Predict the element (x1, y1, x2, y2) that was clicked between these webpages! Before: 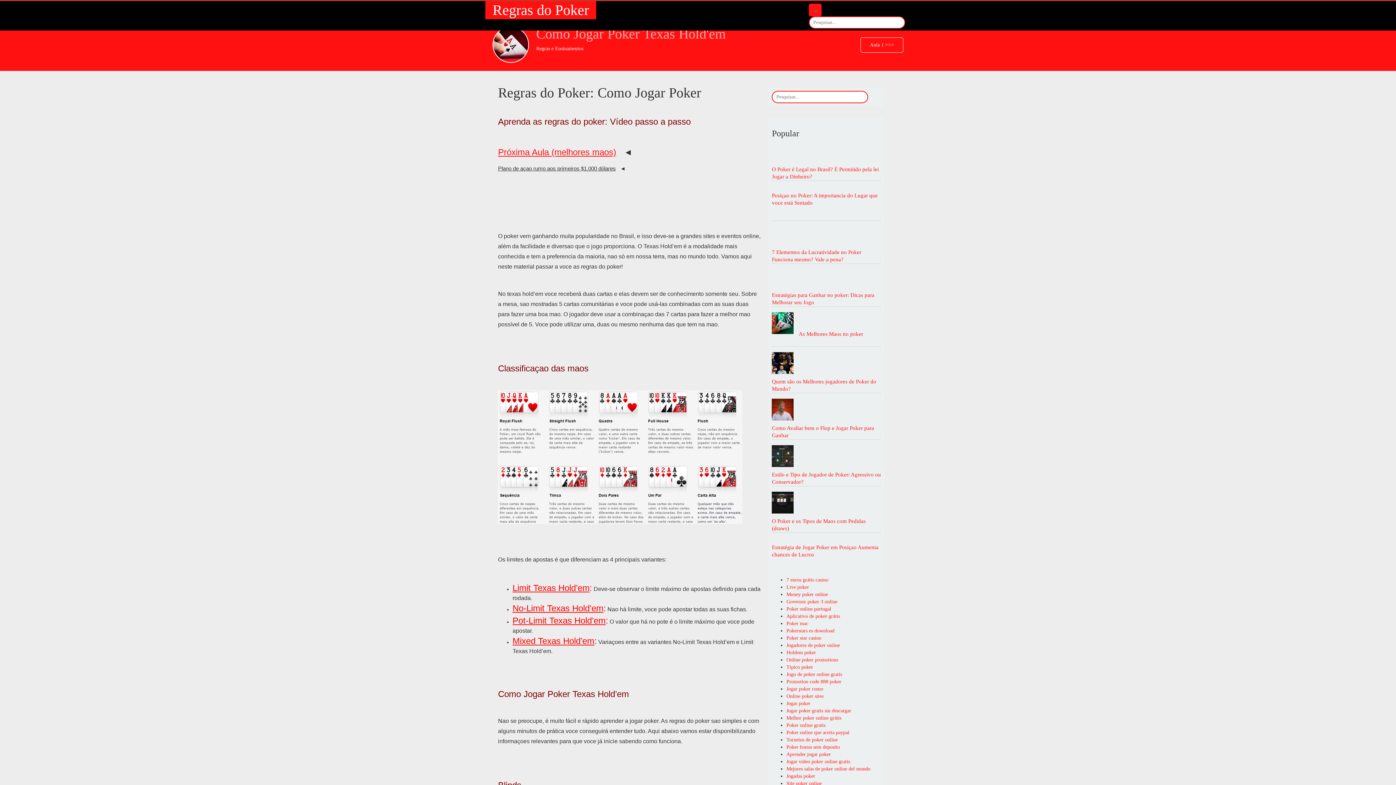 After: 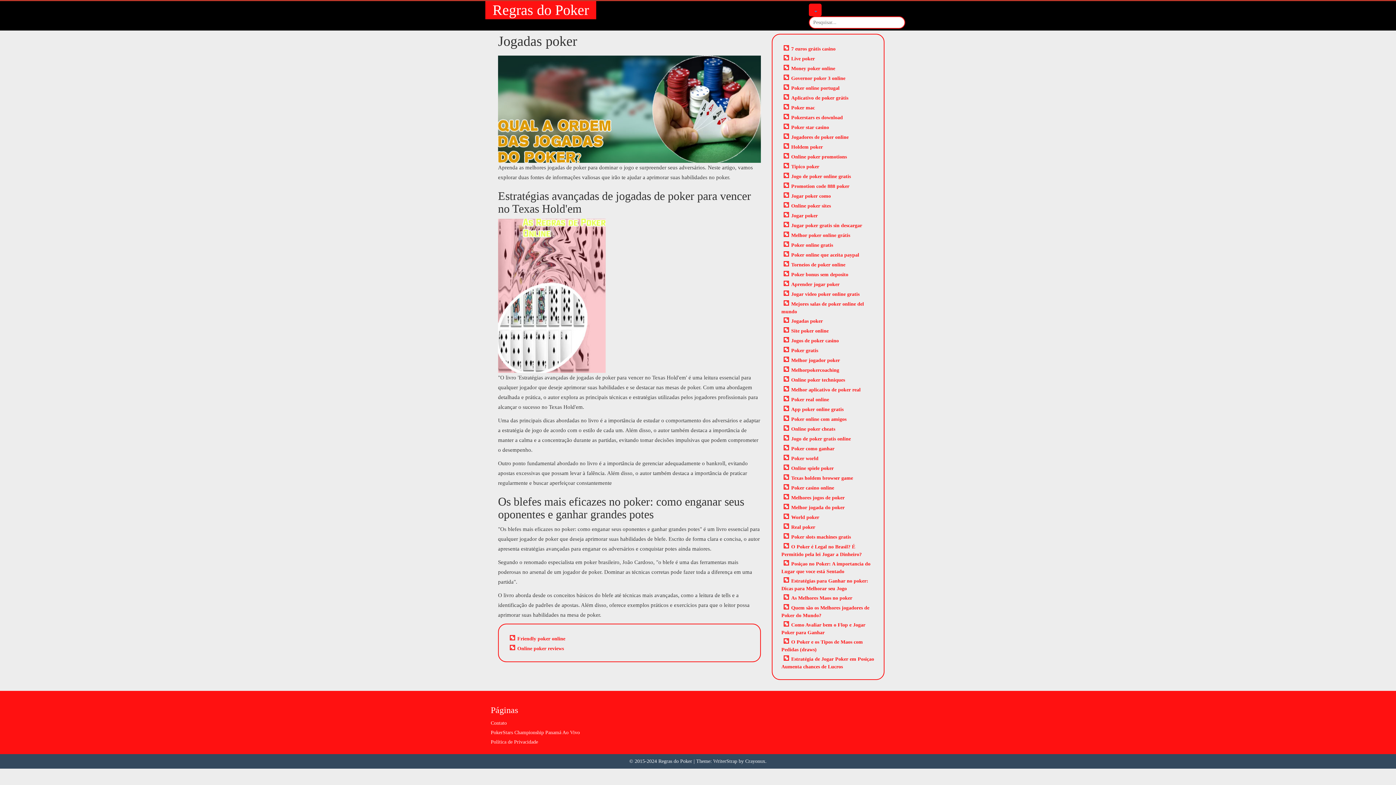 Action: label: Jogadas poker bbox: (786, 773, 815, 780)